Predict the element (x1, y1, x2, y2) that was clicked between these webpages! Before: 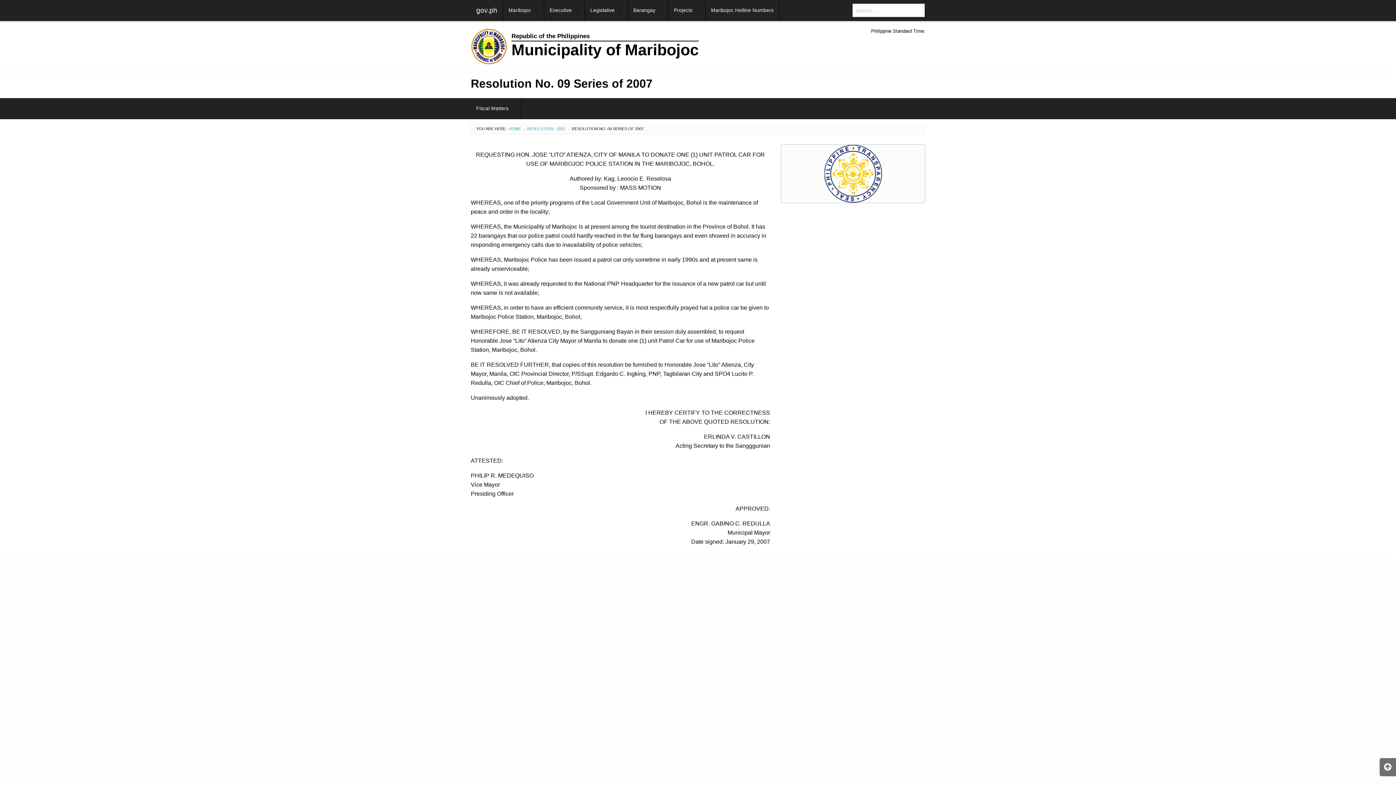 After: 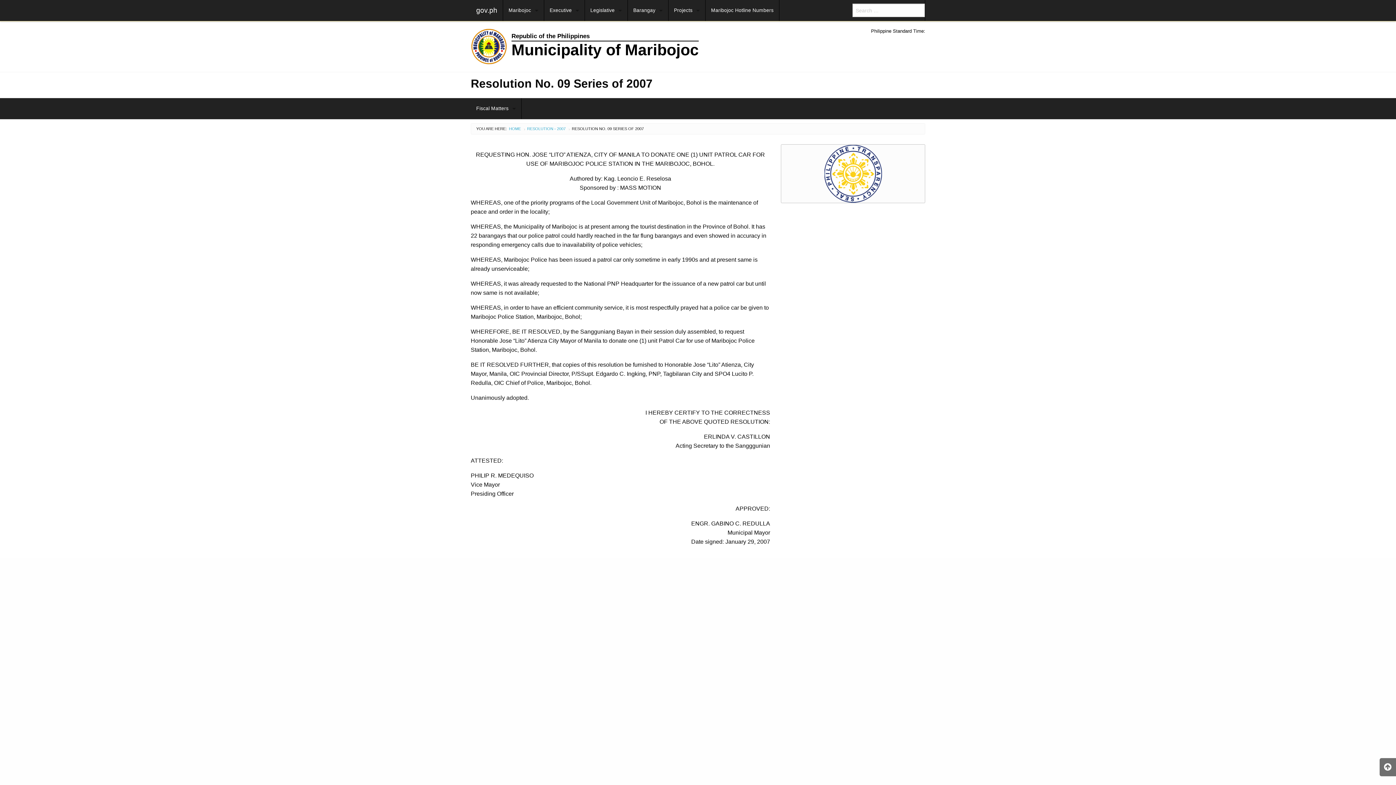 Action: bbox: (824, 170, 882, 176)